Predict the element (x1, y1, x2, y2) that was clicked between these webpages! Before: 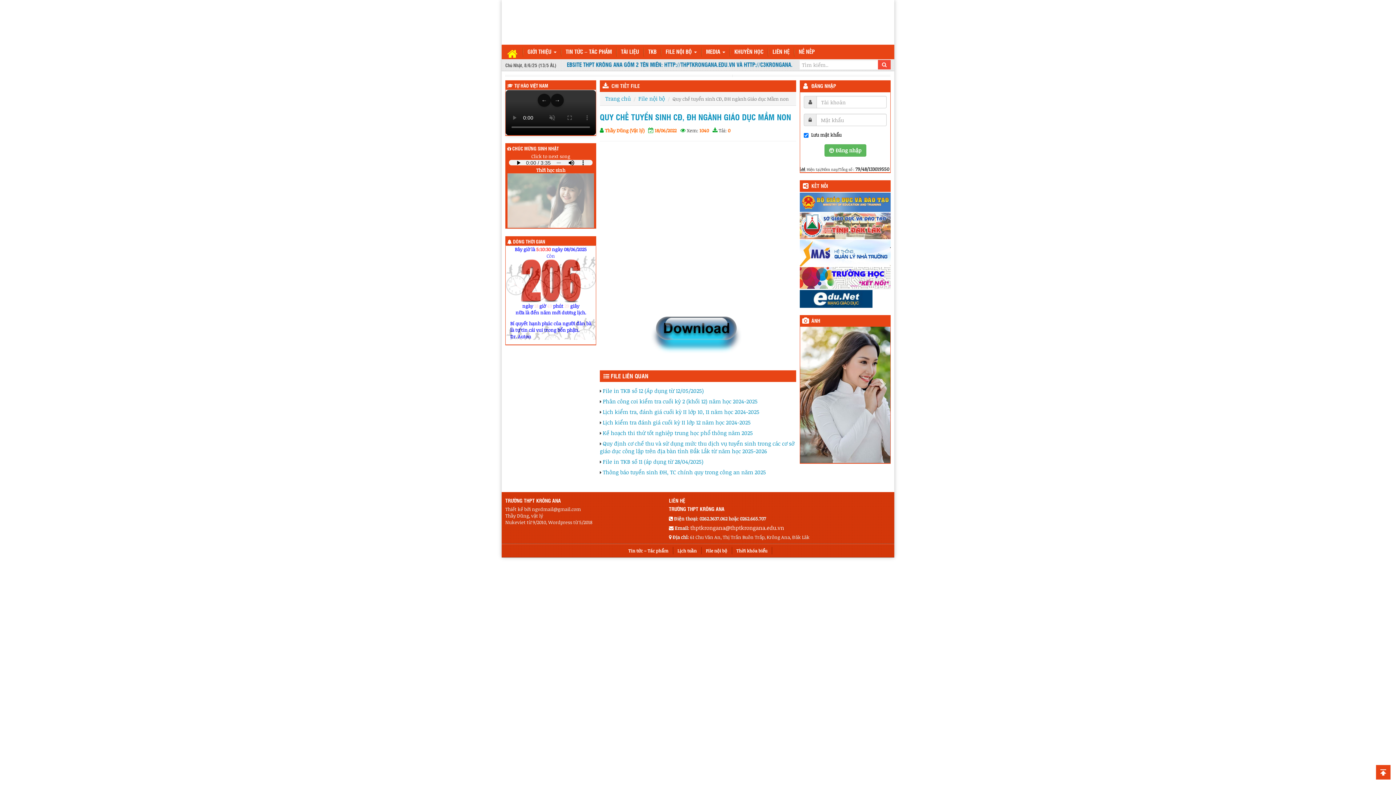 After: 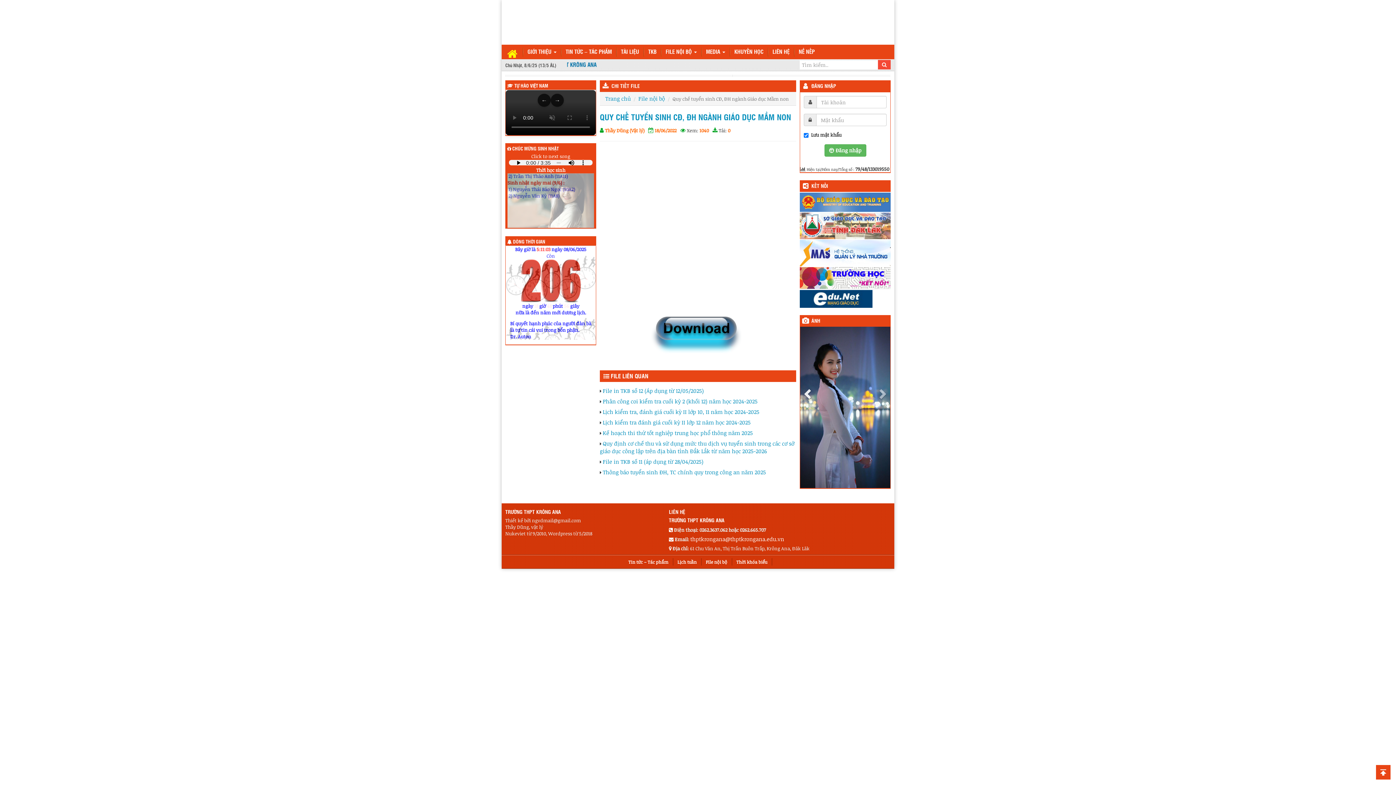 Action: bbox: (800, 326, 813, 489)